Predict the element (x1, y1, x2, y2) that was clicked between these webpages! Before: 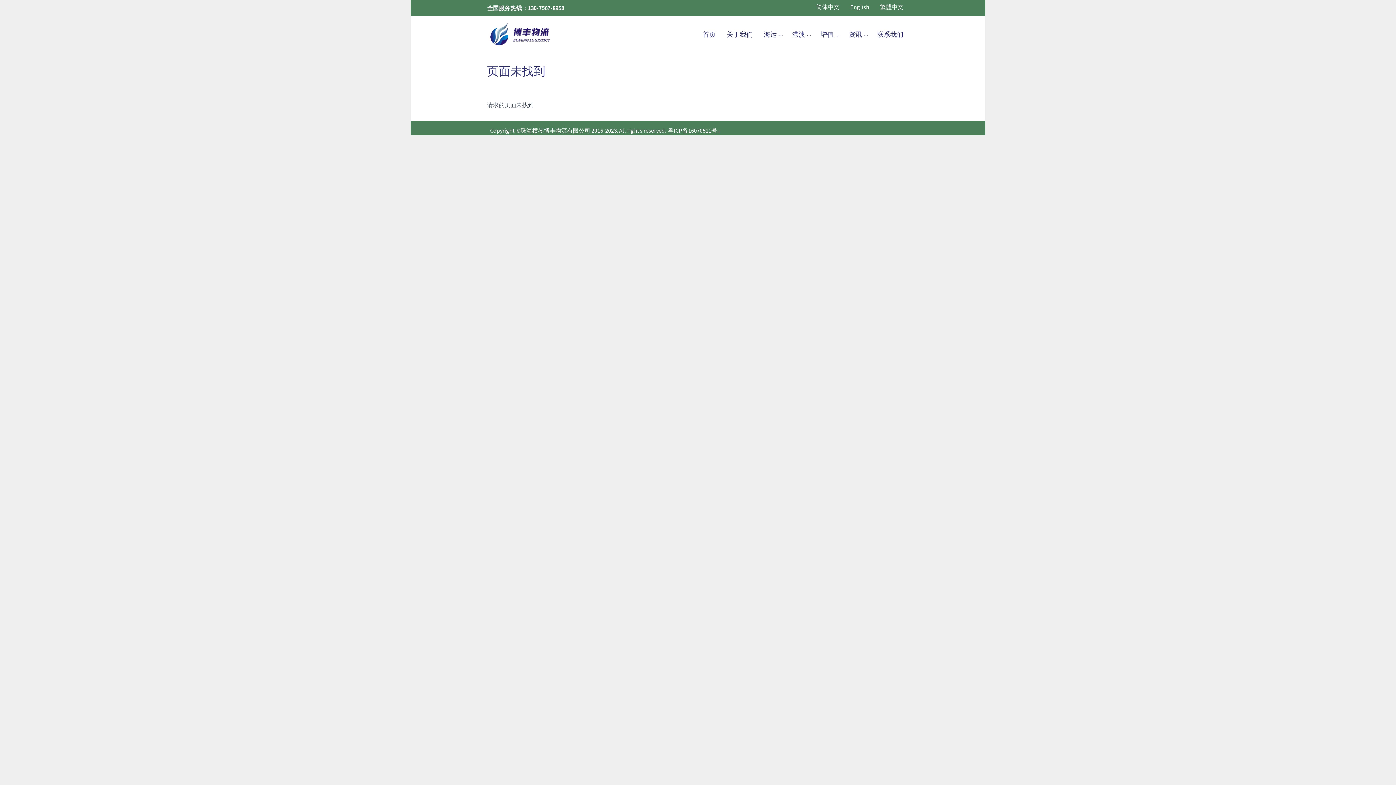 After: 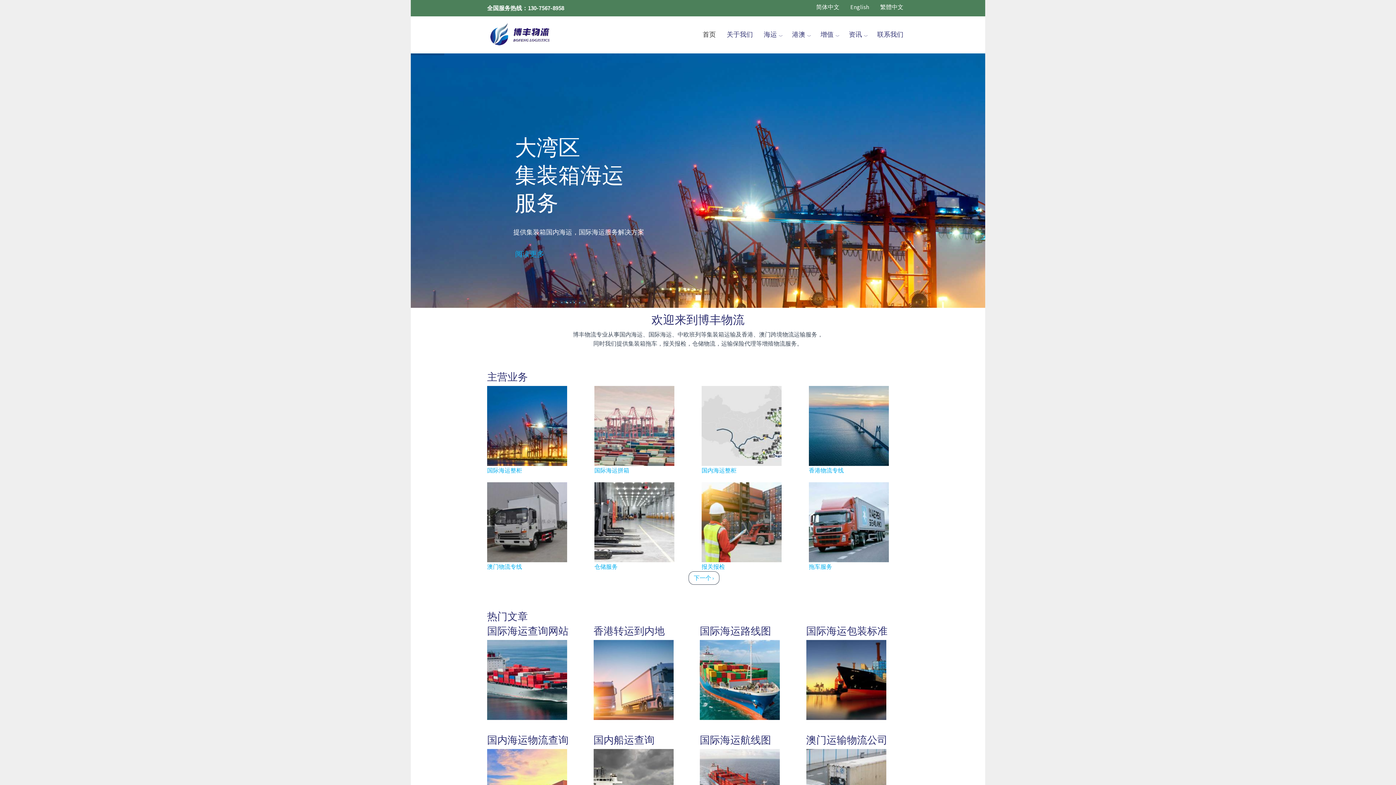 Action: label: 首页 bbox: (697, 16, 721, 52)